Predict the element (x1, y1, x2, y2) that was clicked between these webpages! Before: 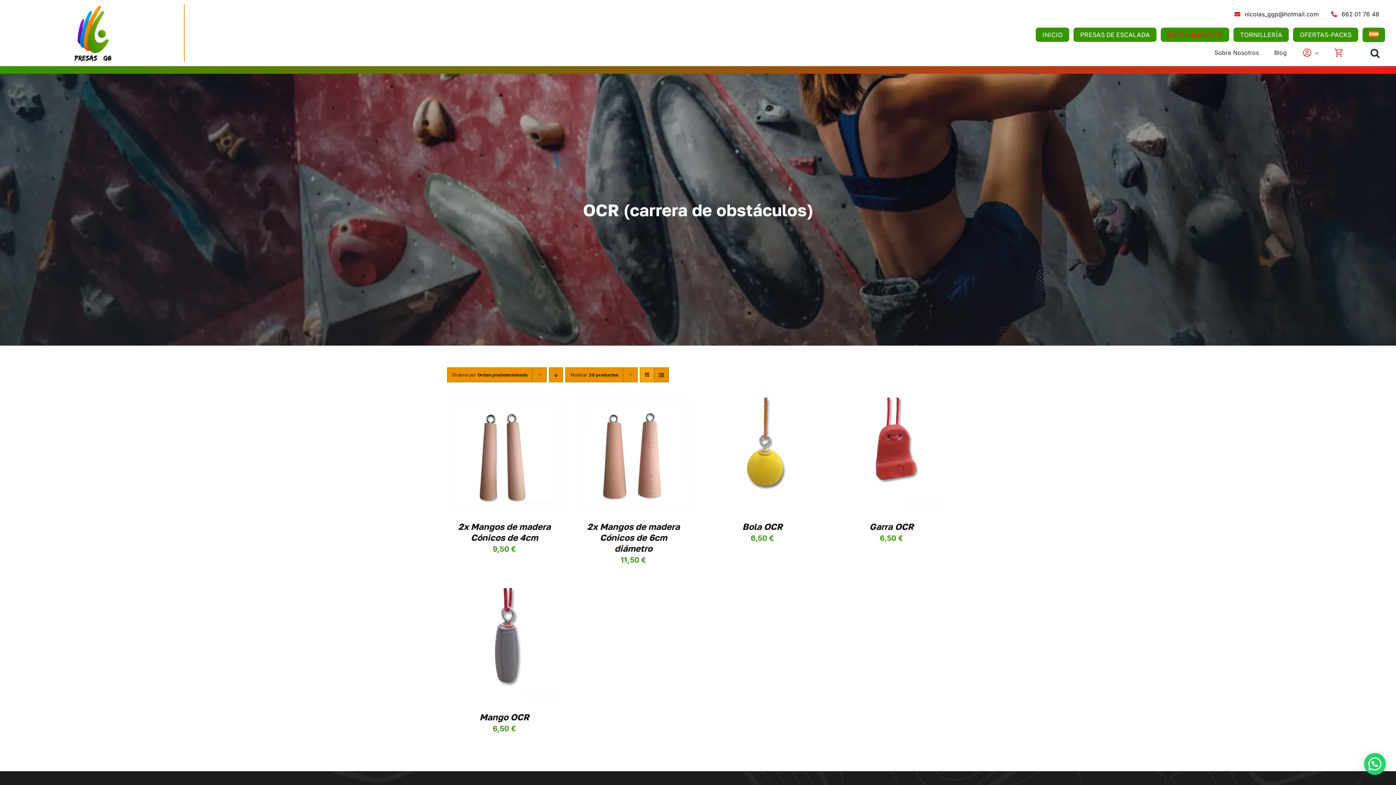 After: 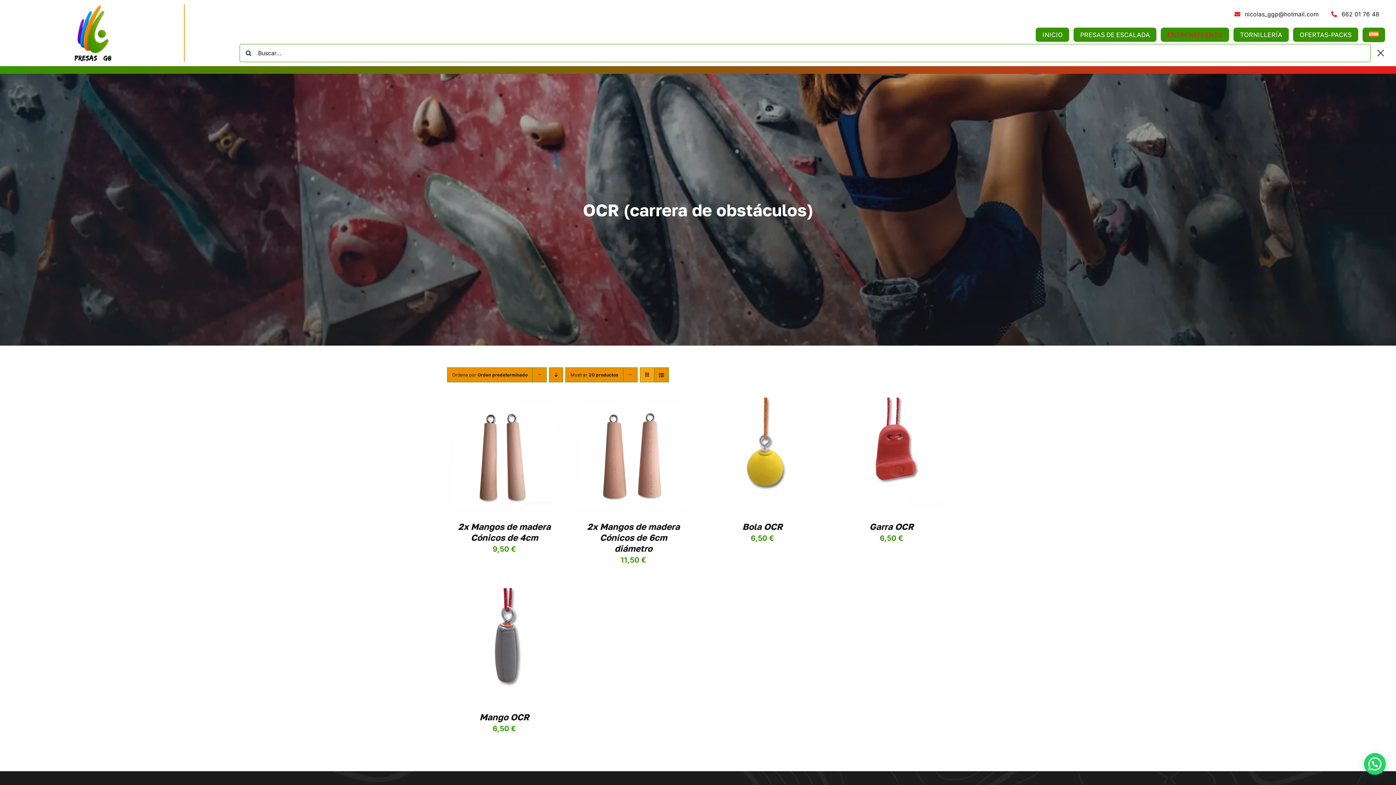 Action: label: Buscar bbox: (1365, 44, 1385, 61)